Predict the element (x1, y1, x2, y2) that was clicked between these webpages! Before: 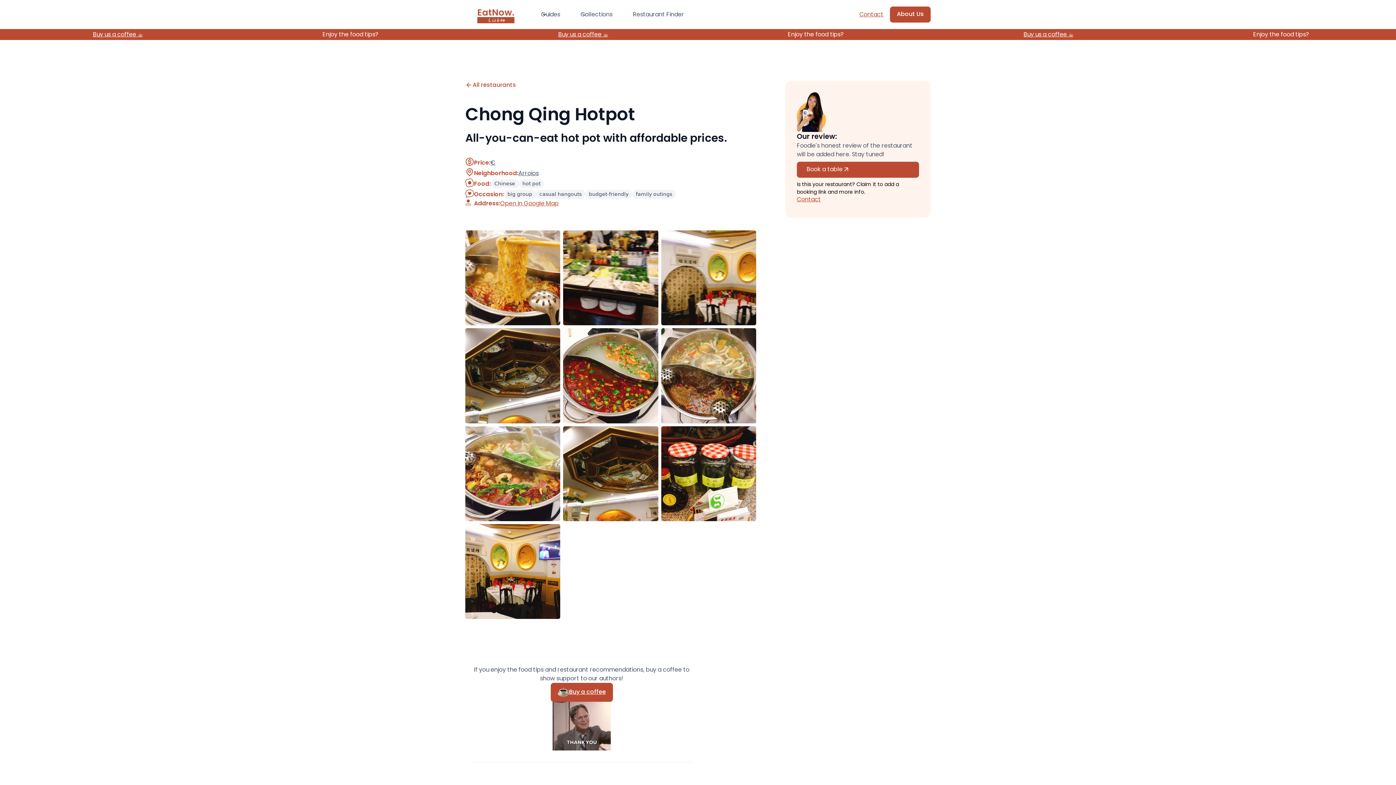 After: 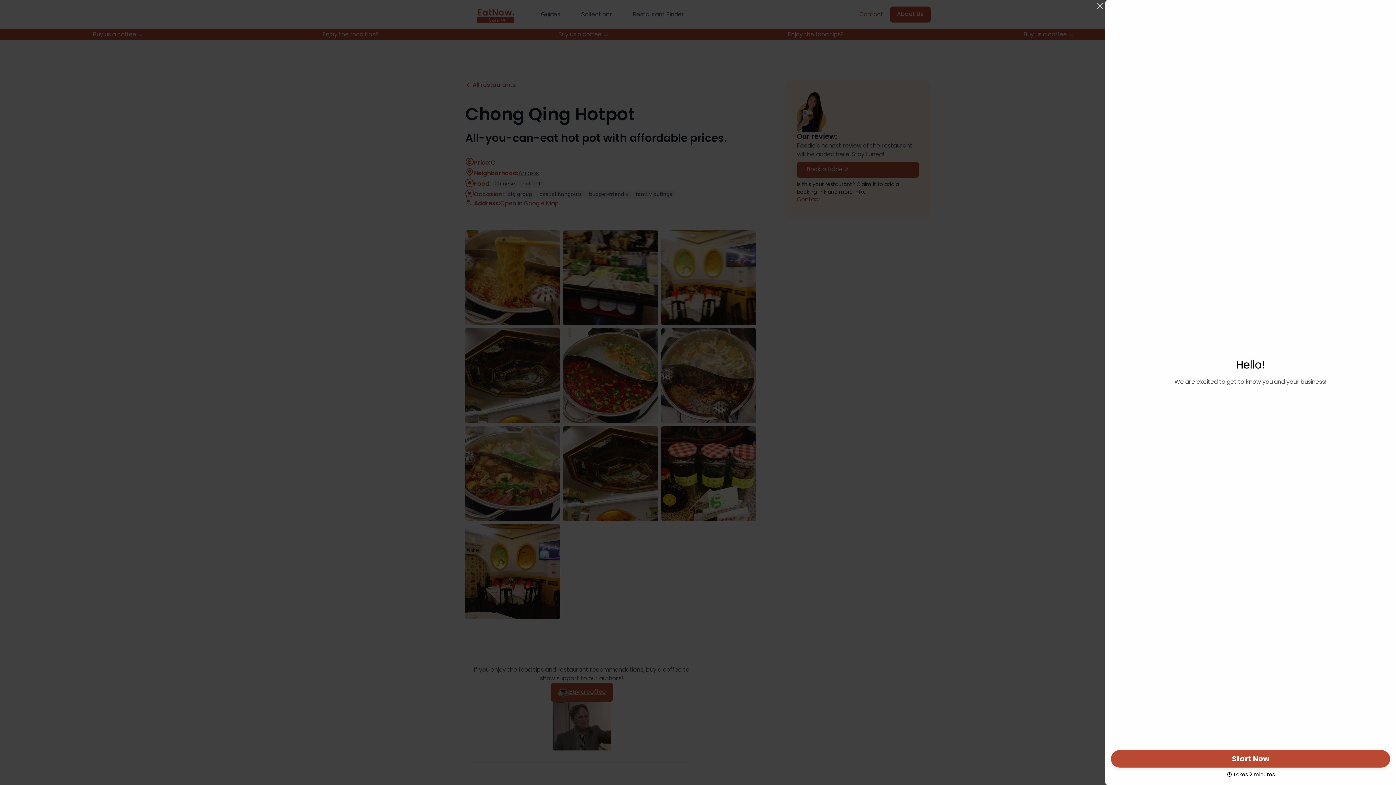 Action: bbox: (853, 6, 890, 22) label: Contact